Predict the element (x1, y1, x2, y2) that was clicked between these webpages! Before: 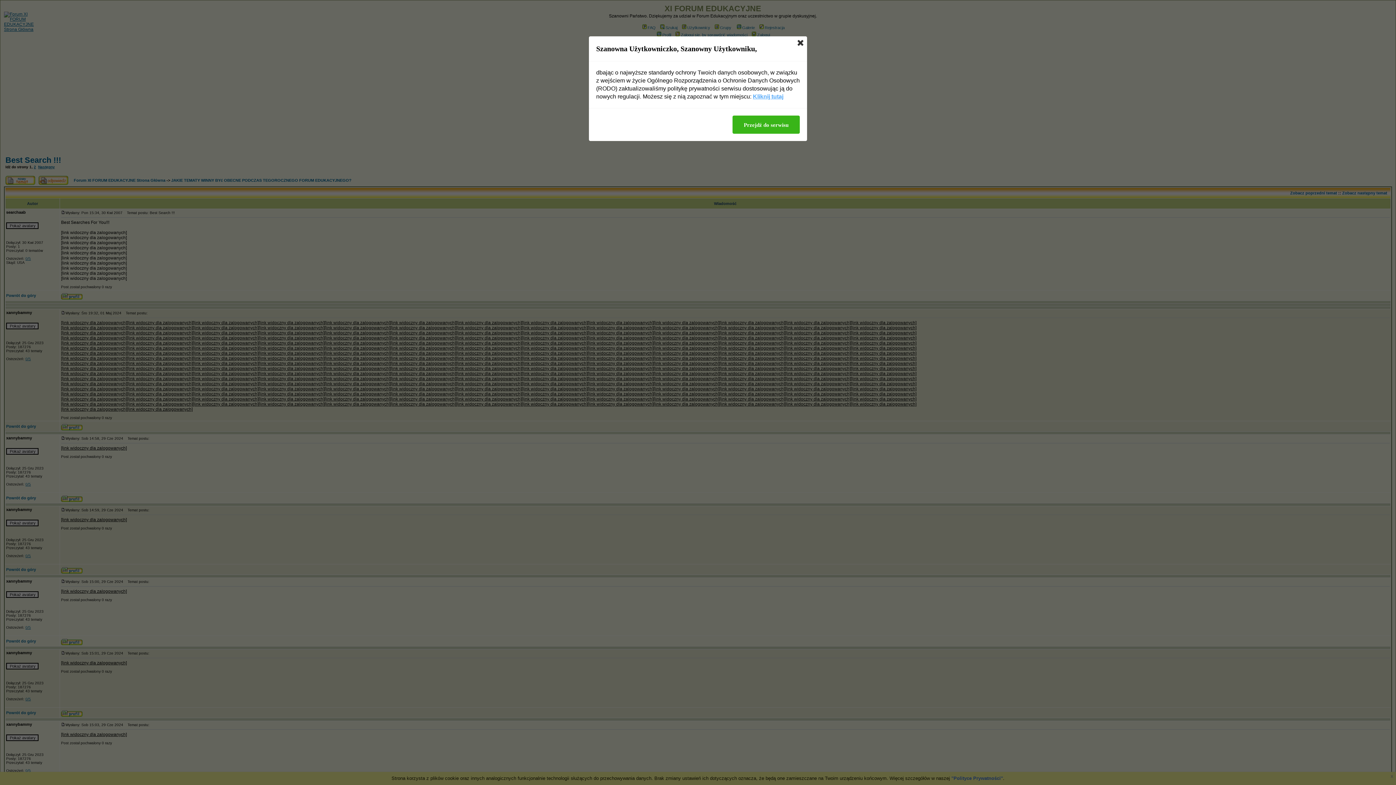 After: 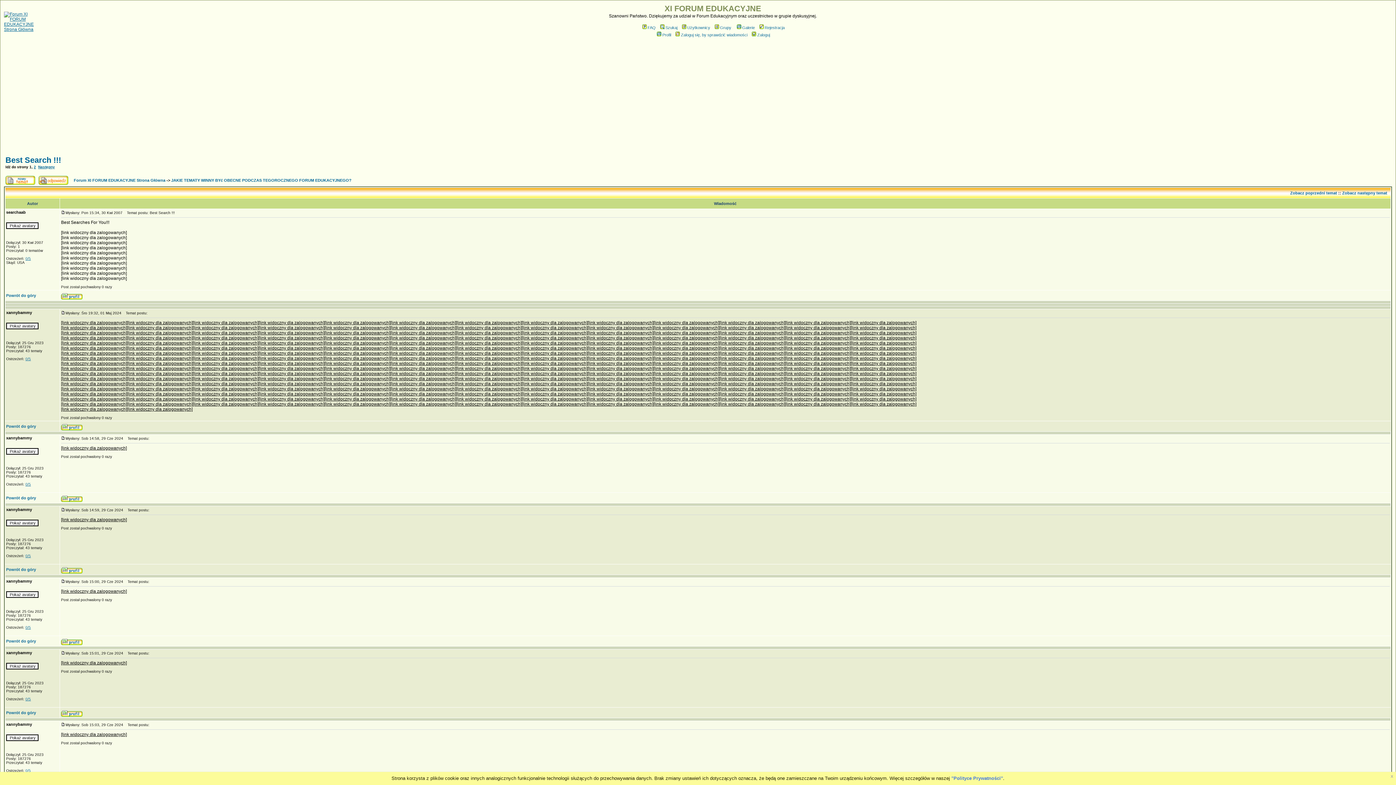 Action: label: Przejdź do serwisu bbox: (732, 115, 800, 133)